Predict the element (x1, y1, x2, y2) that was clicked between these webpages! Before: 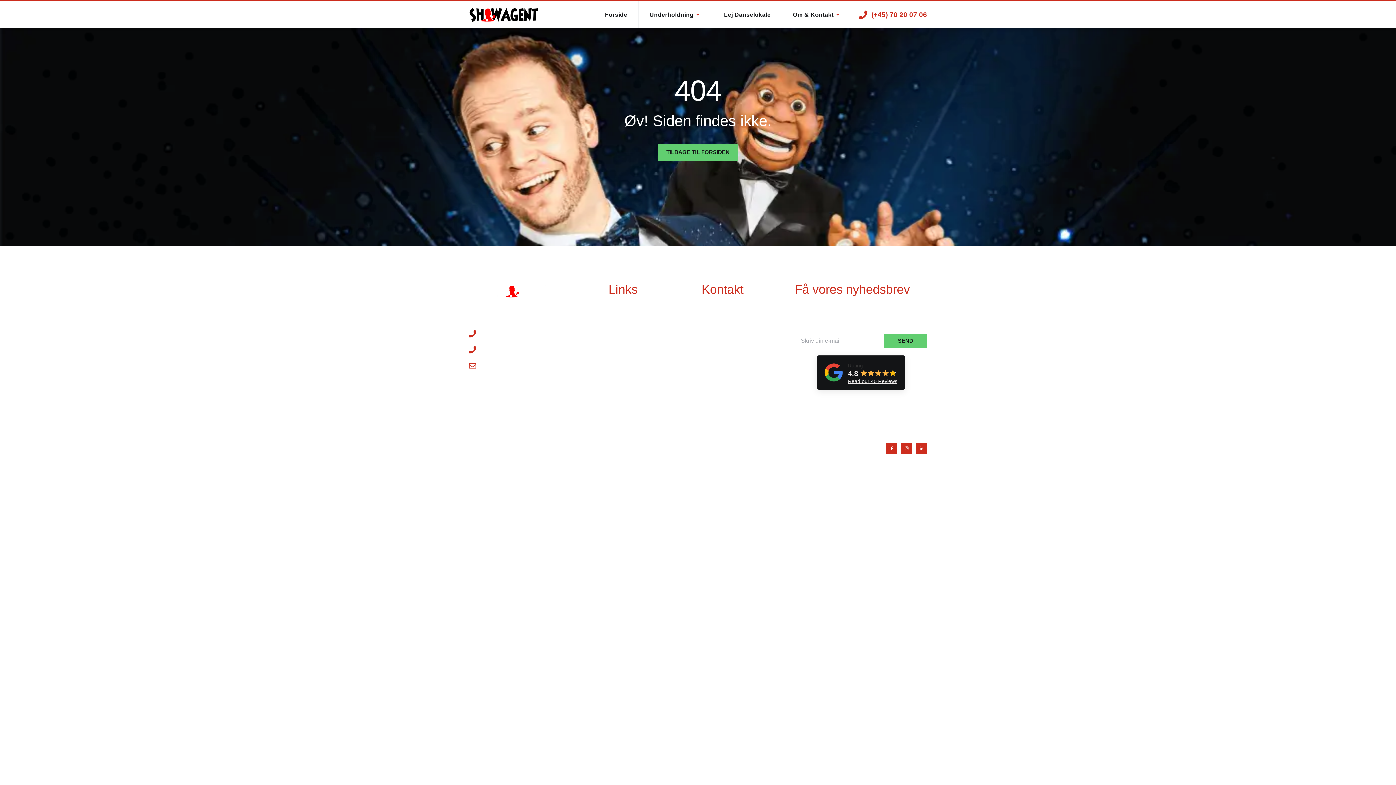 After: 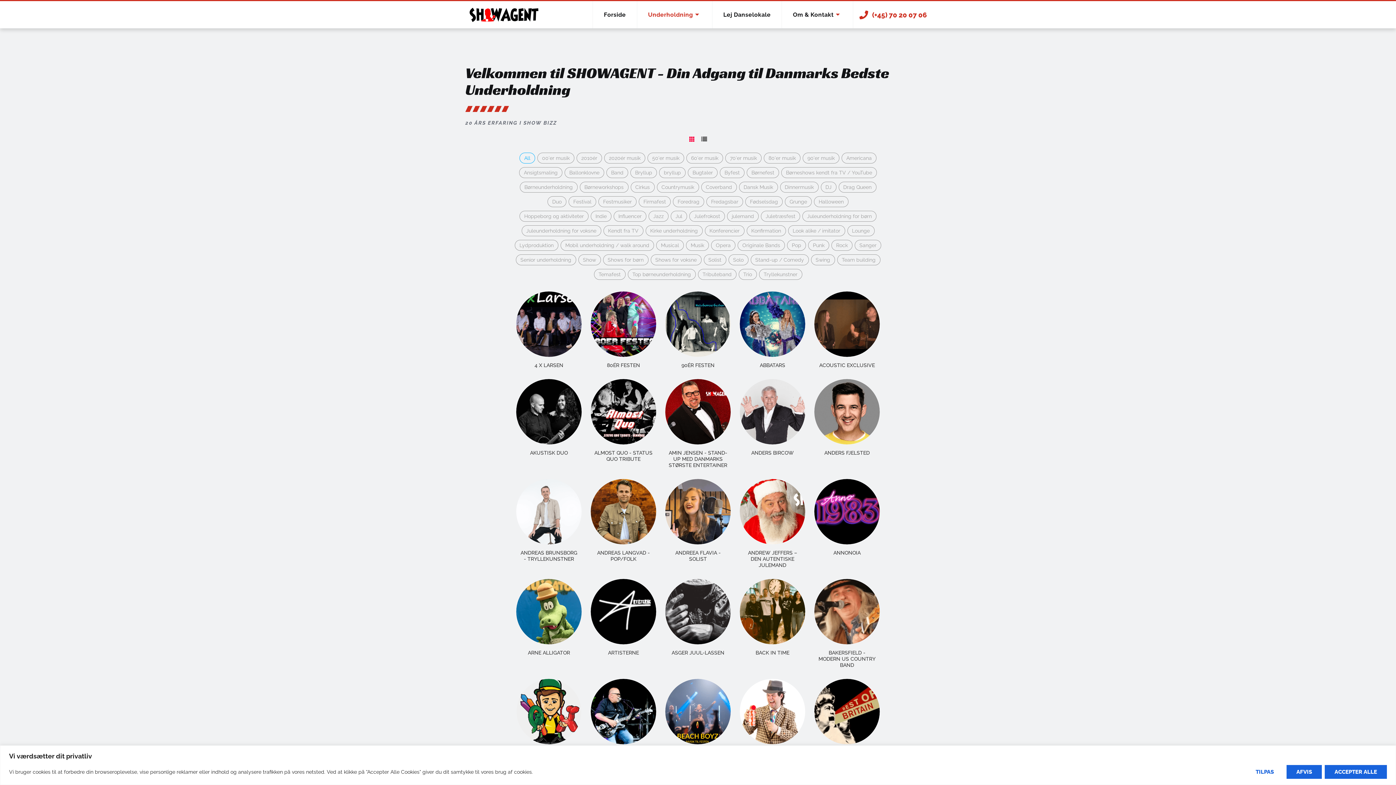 Action: label: ALLE SHOWS bbox: (608, 365, 694, 373)